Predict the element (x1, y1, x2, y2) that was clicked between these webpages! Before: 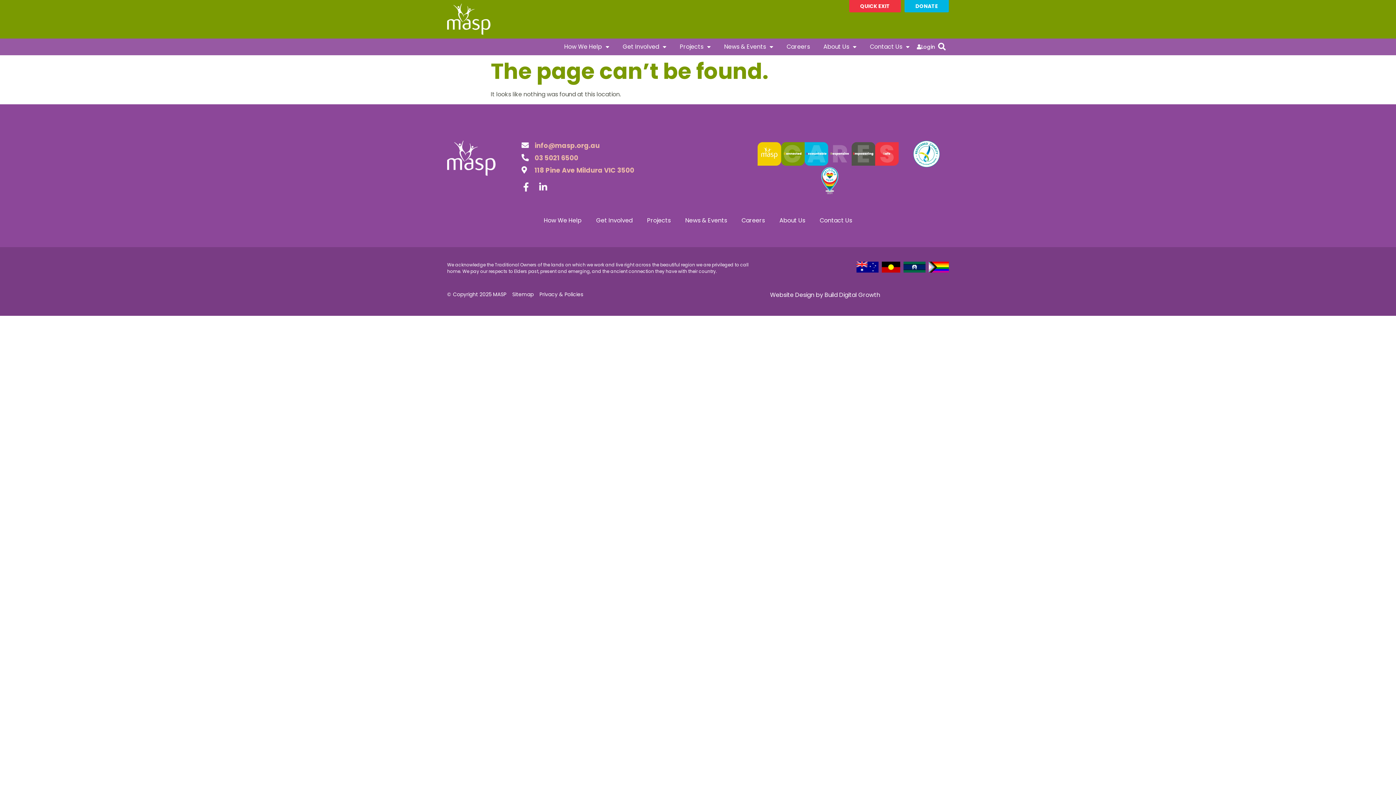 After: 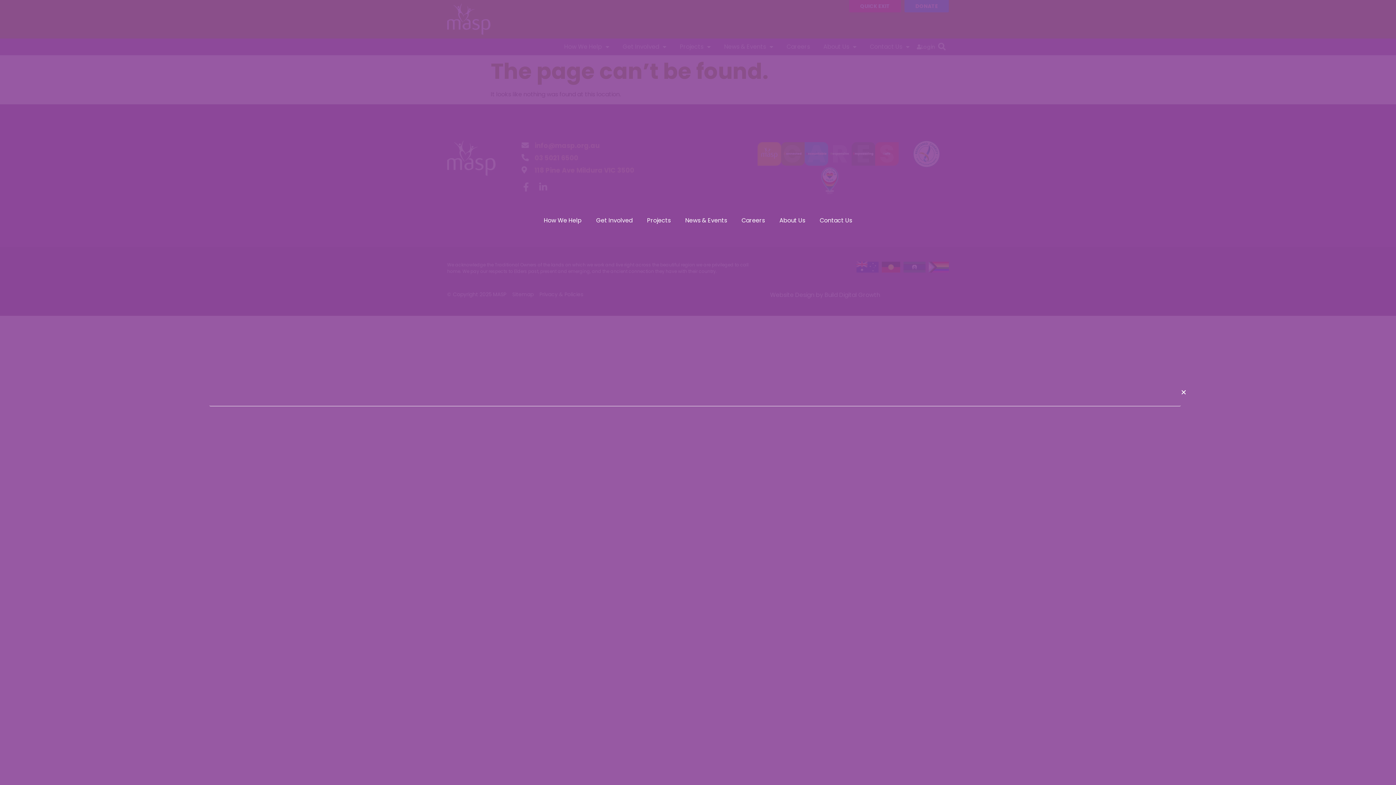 Action: bbox: (935, 40, 949, 53) label: Search